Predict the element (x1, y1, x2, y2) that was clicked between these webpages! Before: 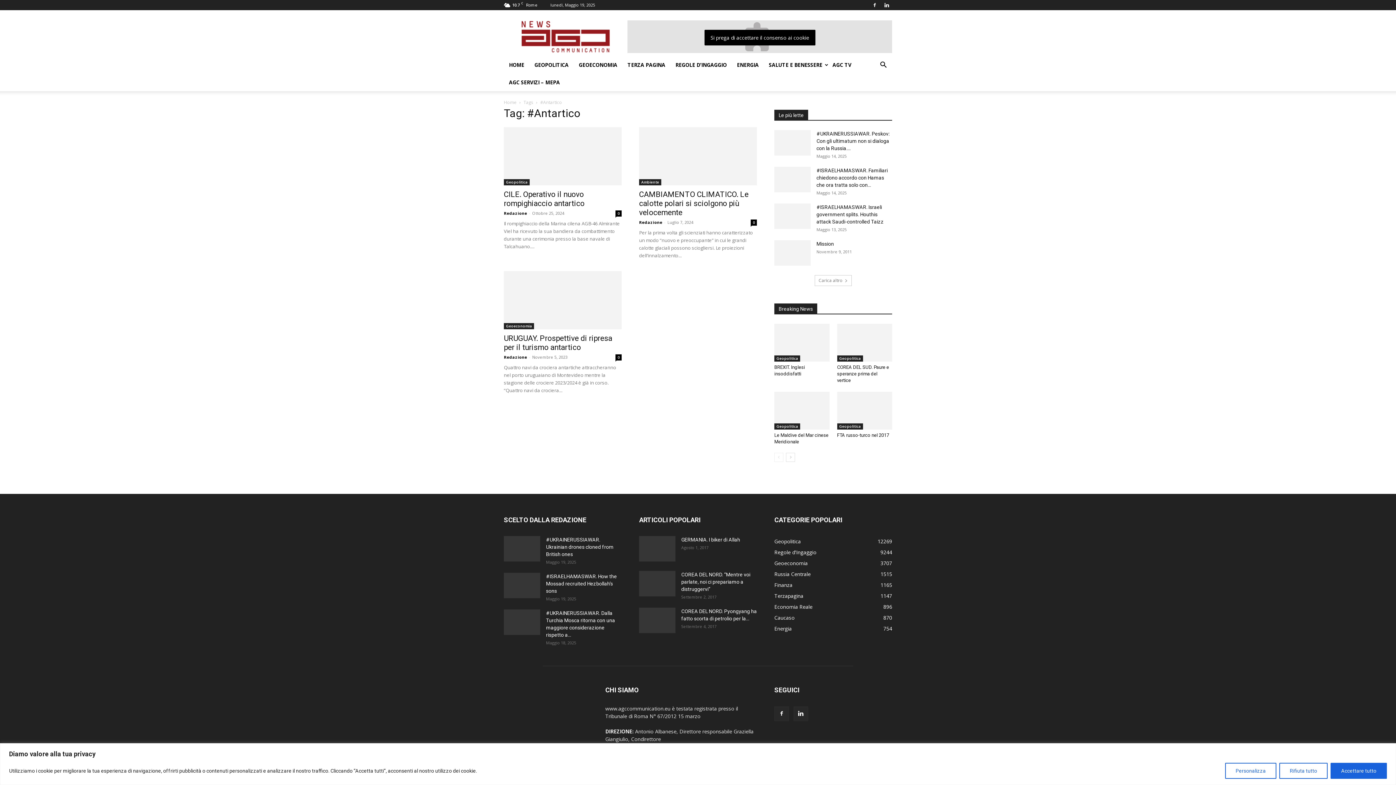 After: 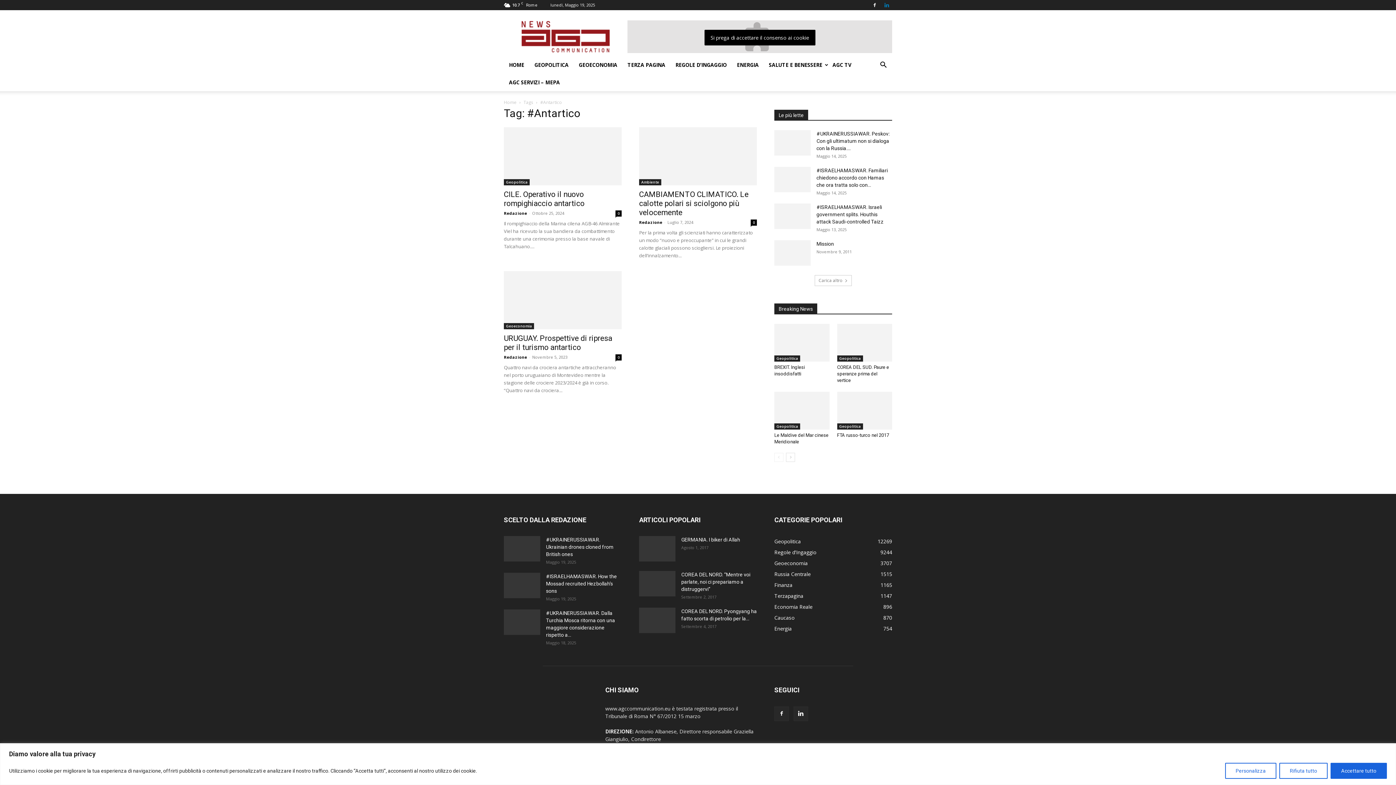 Action: bbox: (881, 0, 892, 10)